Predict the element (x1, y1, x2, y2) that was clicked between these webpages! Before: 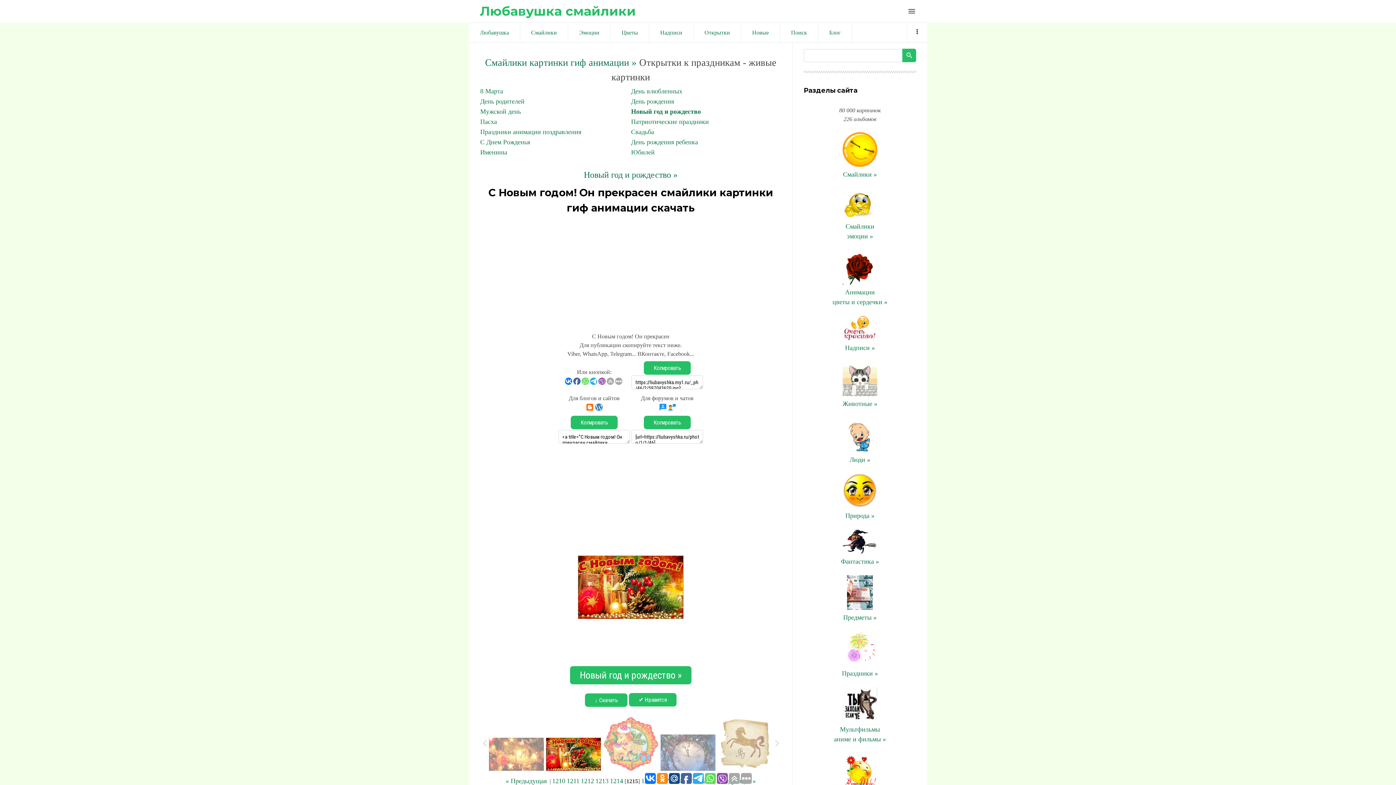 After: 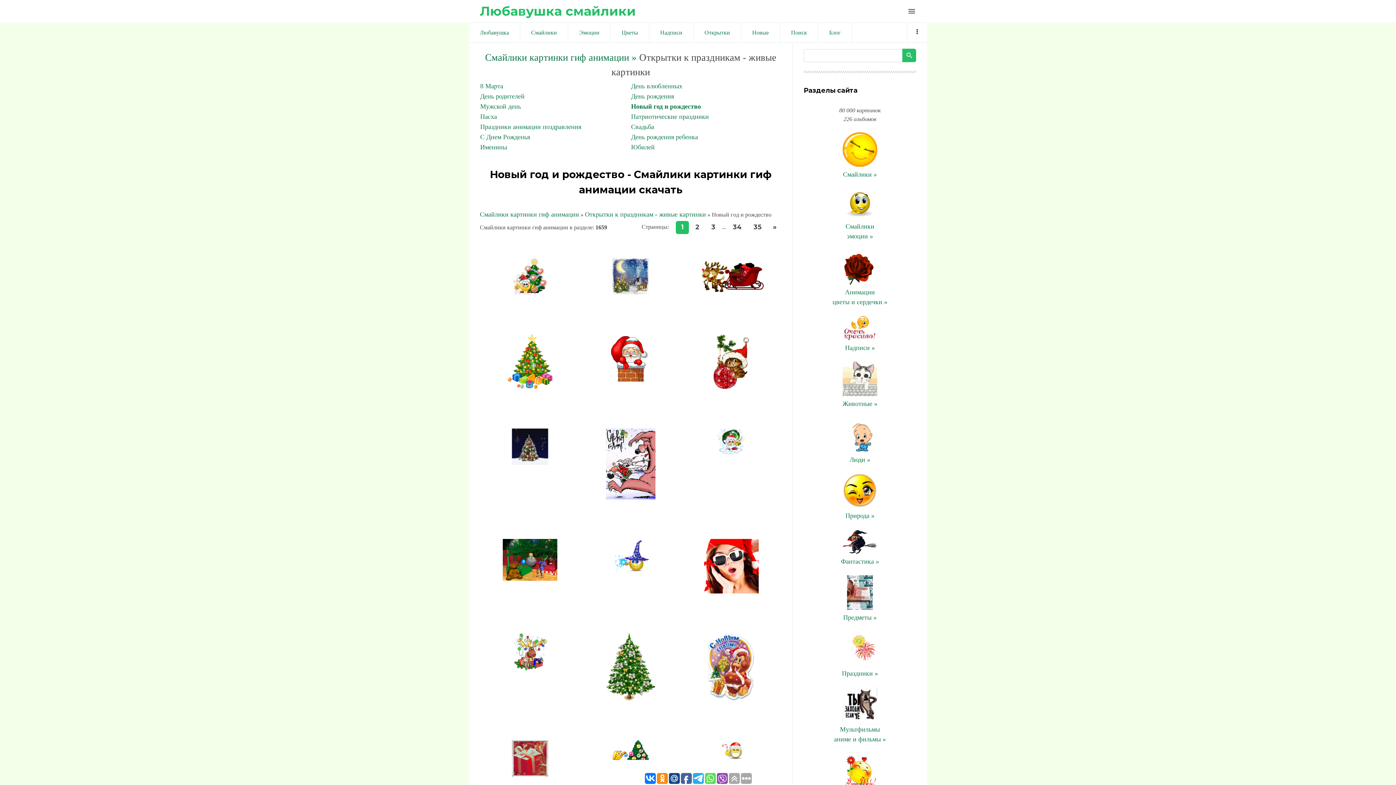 Action: bbox: (631, 108, 701, 115) label: Новый год и рождество